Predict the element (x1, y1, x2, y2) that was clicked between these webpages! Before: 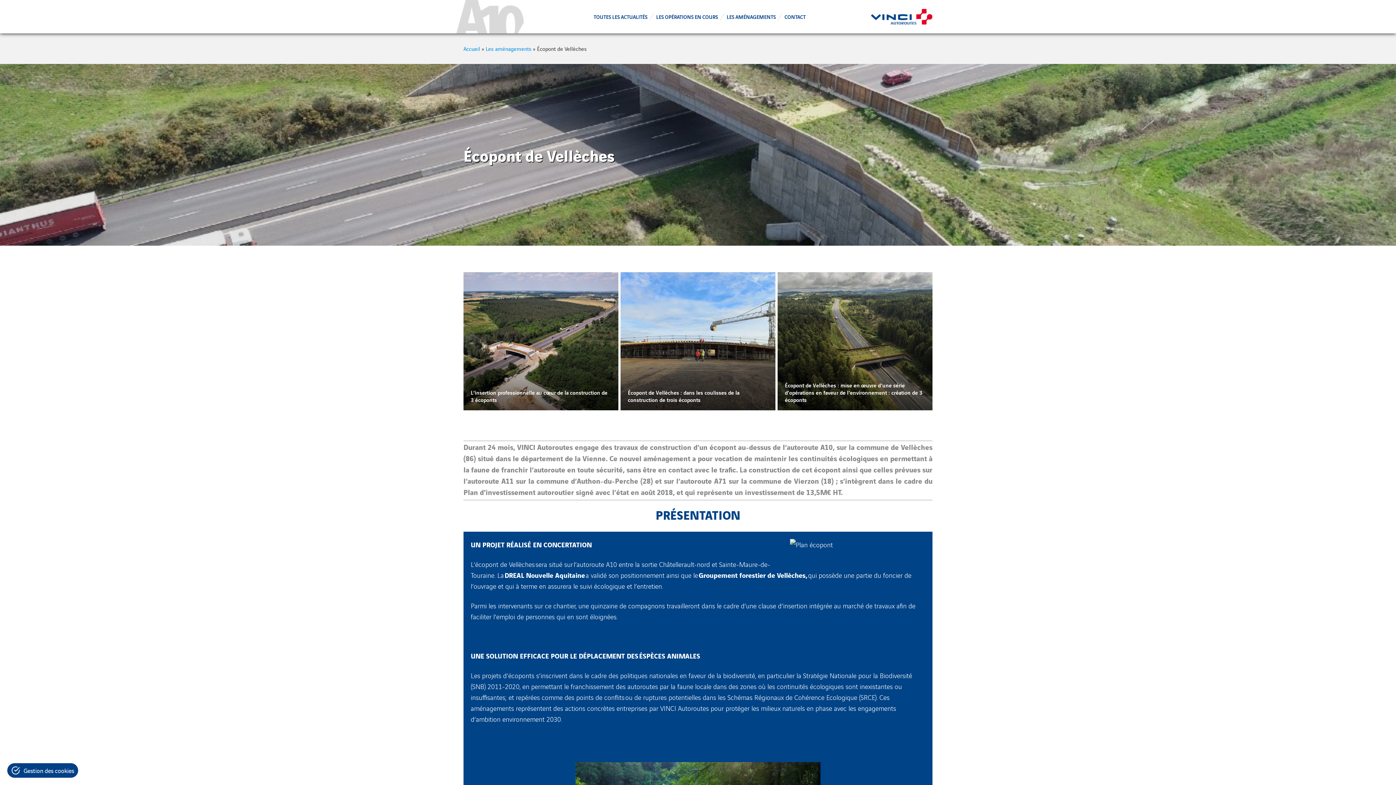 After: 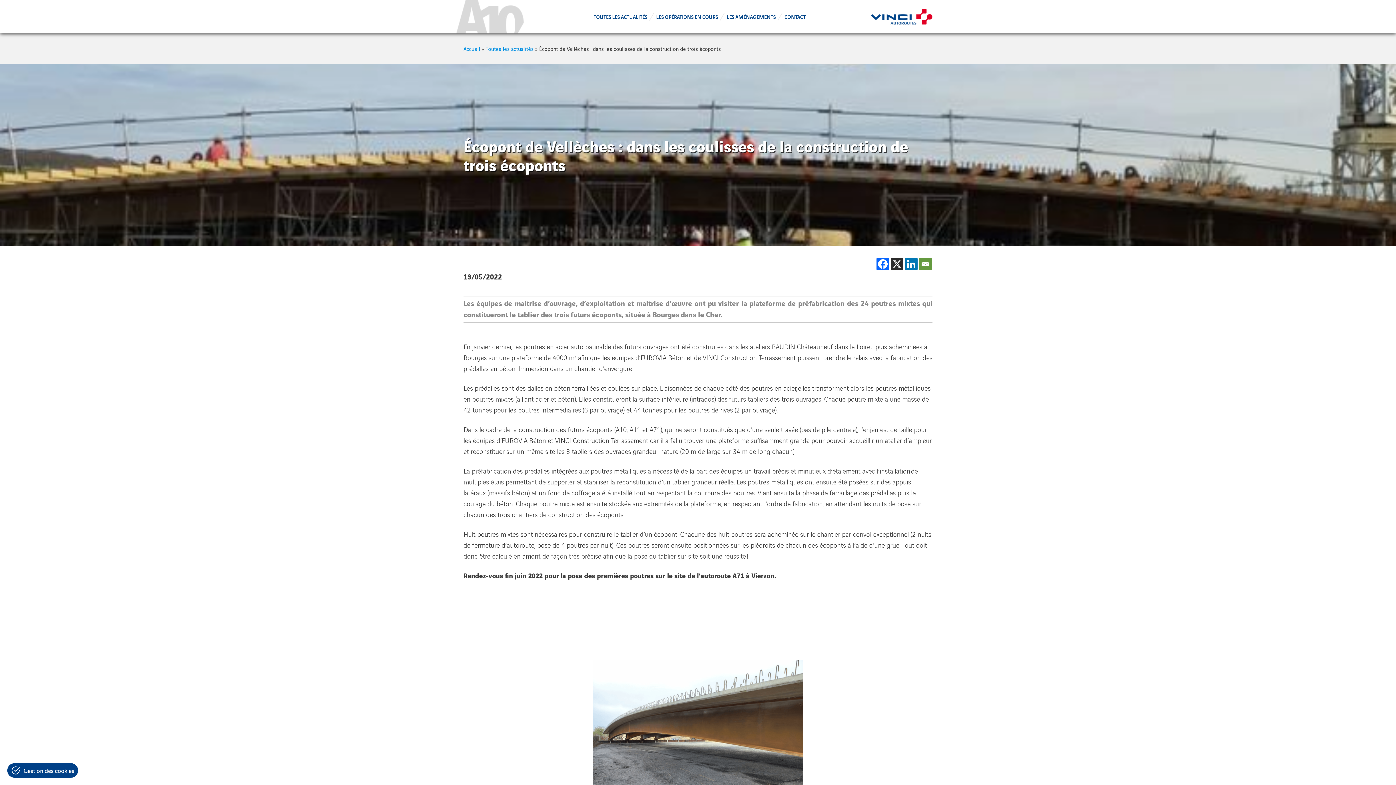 Action: label: Écopont de Vellèches : dans les coulisses de la construction de trois écoponts bbox: (620, 272, 775, 410)